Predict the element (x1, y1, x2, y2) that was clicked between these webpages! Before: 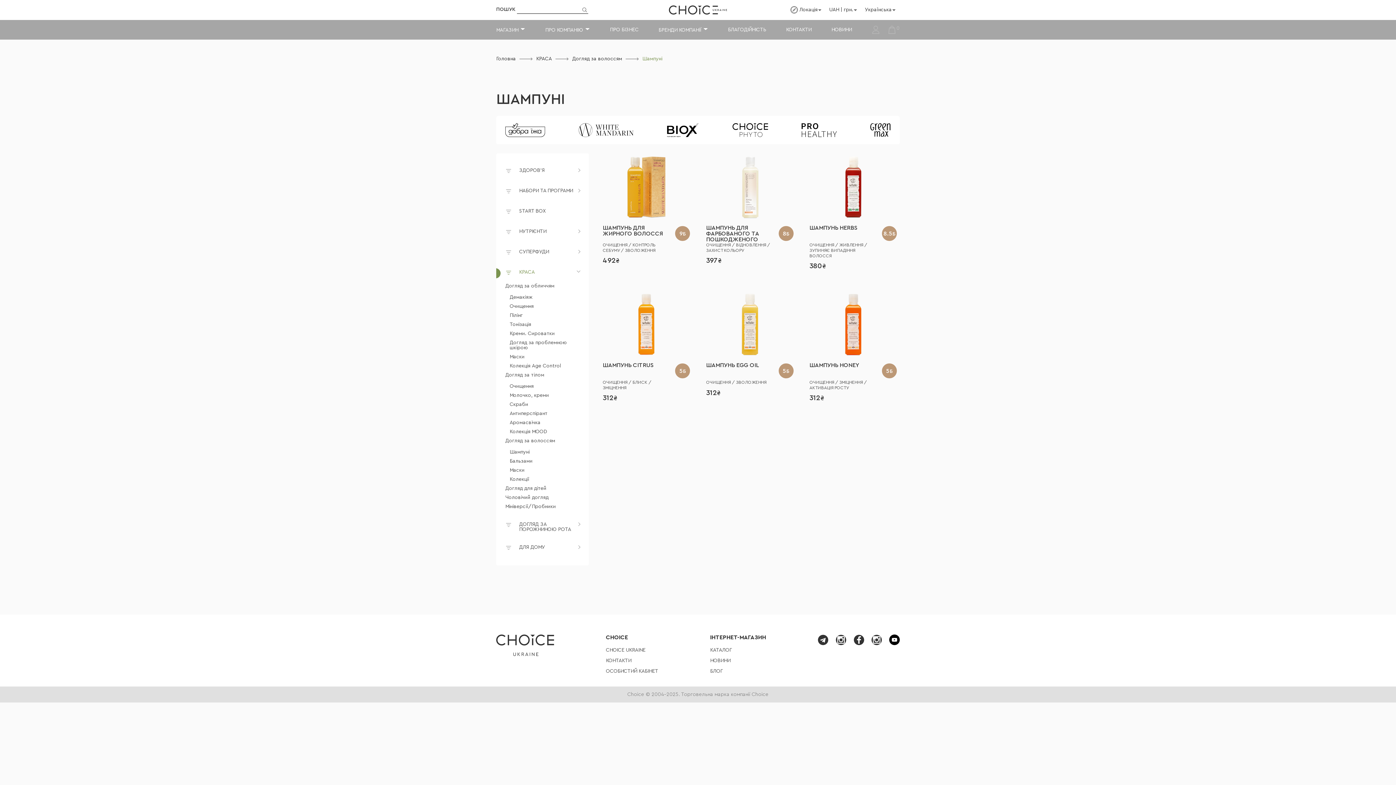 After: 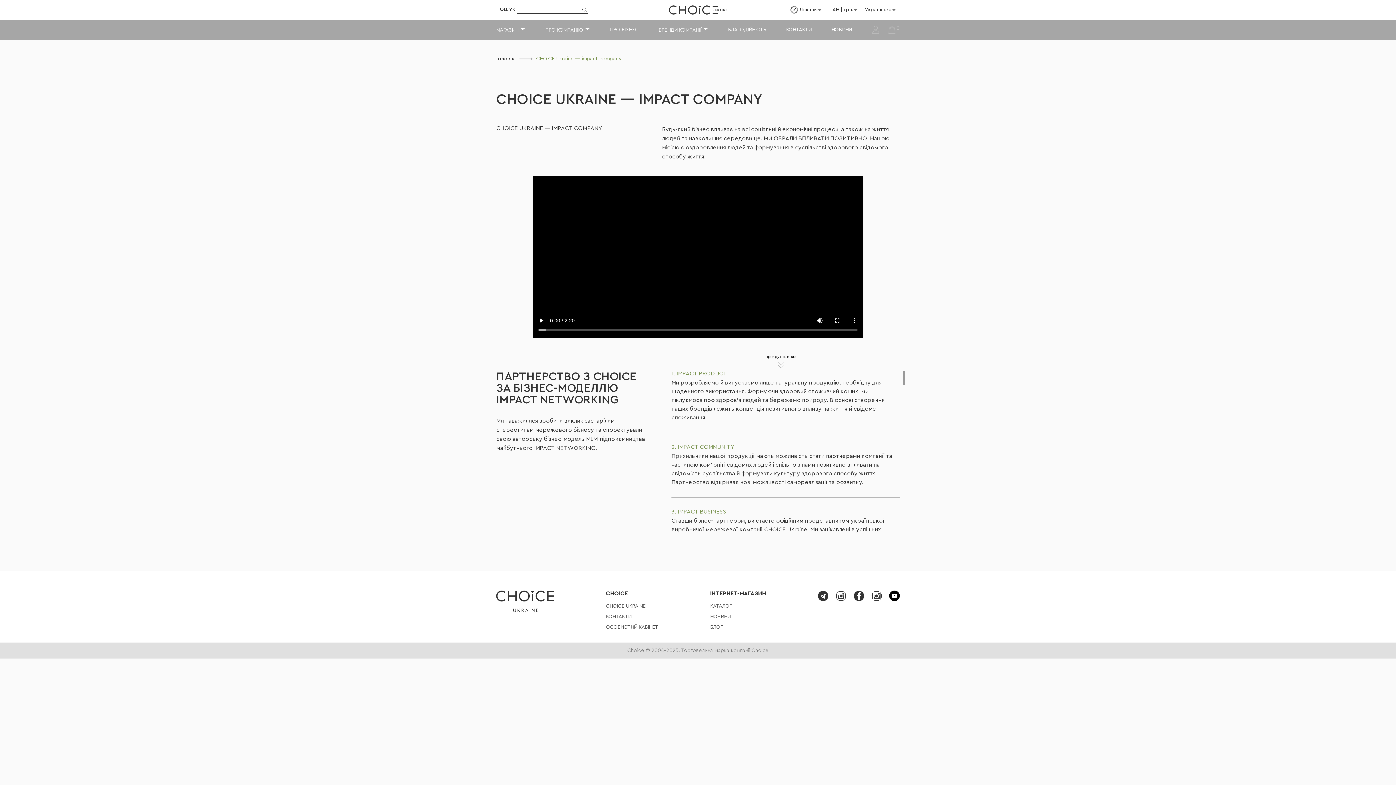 Action: label: ПРО БІЗНЕС bbox: (610, 27, 638, 32)